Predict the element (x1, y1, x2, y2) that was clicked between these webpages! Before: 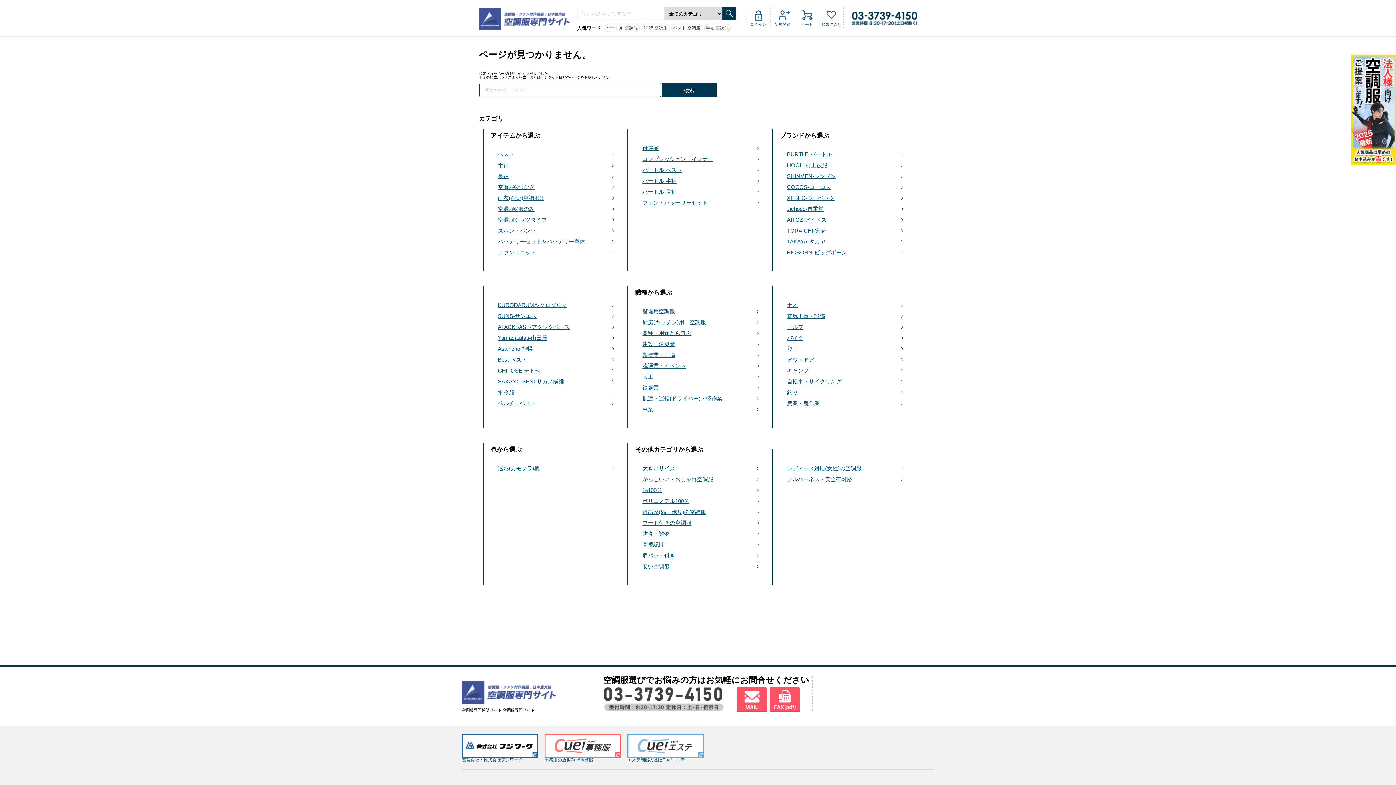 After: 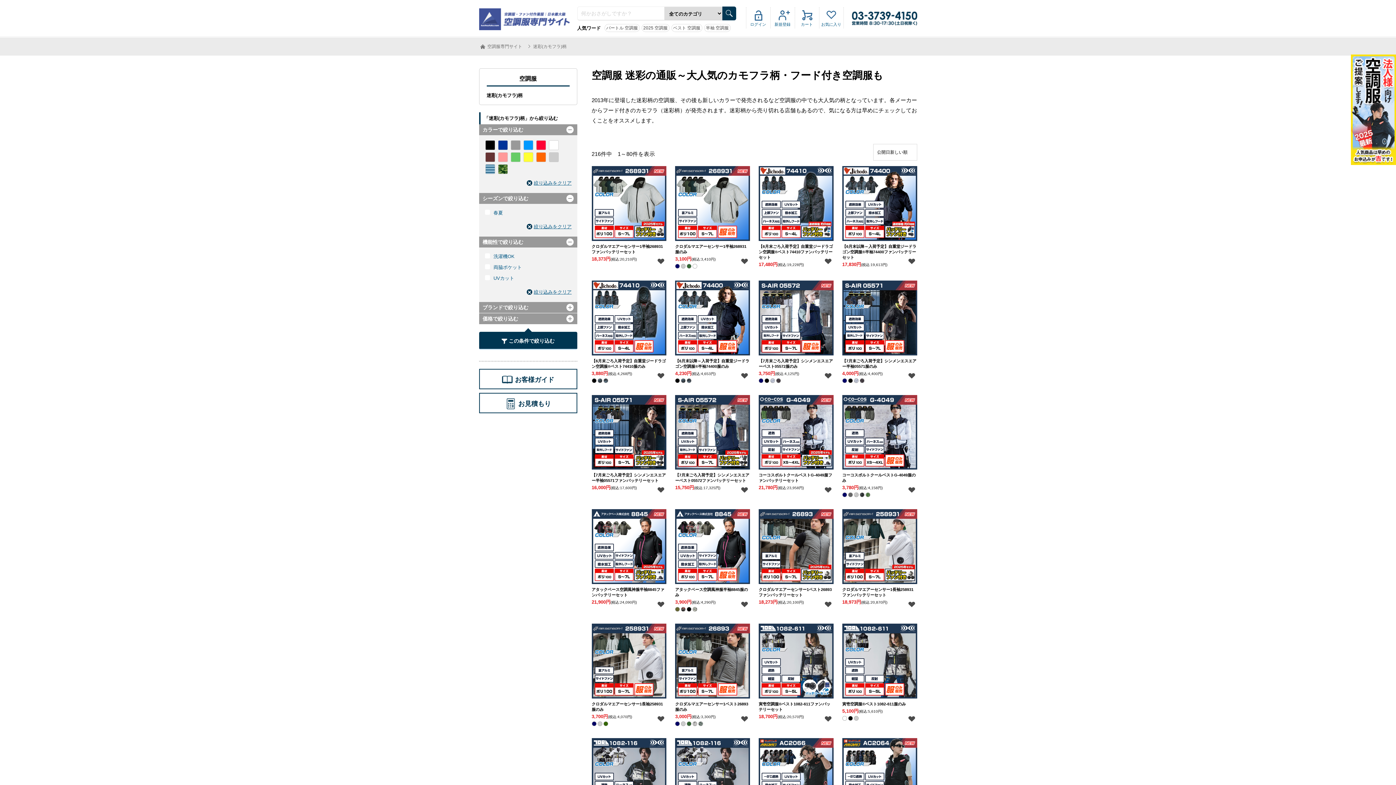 Action: label: 迷彩(カモフラ)柄 bbox: (490, 464, 620, 473)